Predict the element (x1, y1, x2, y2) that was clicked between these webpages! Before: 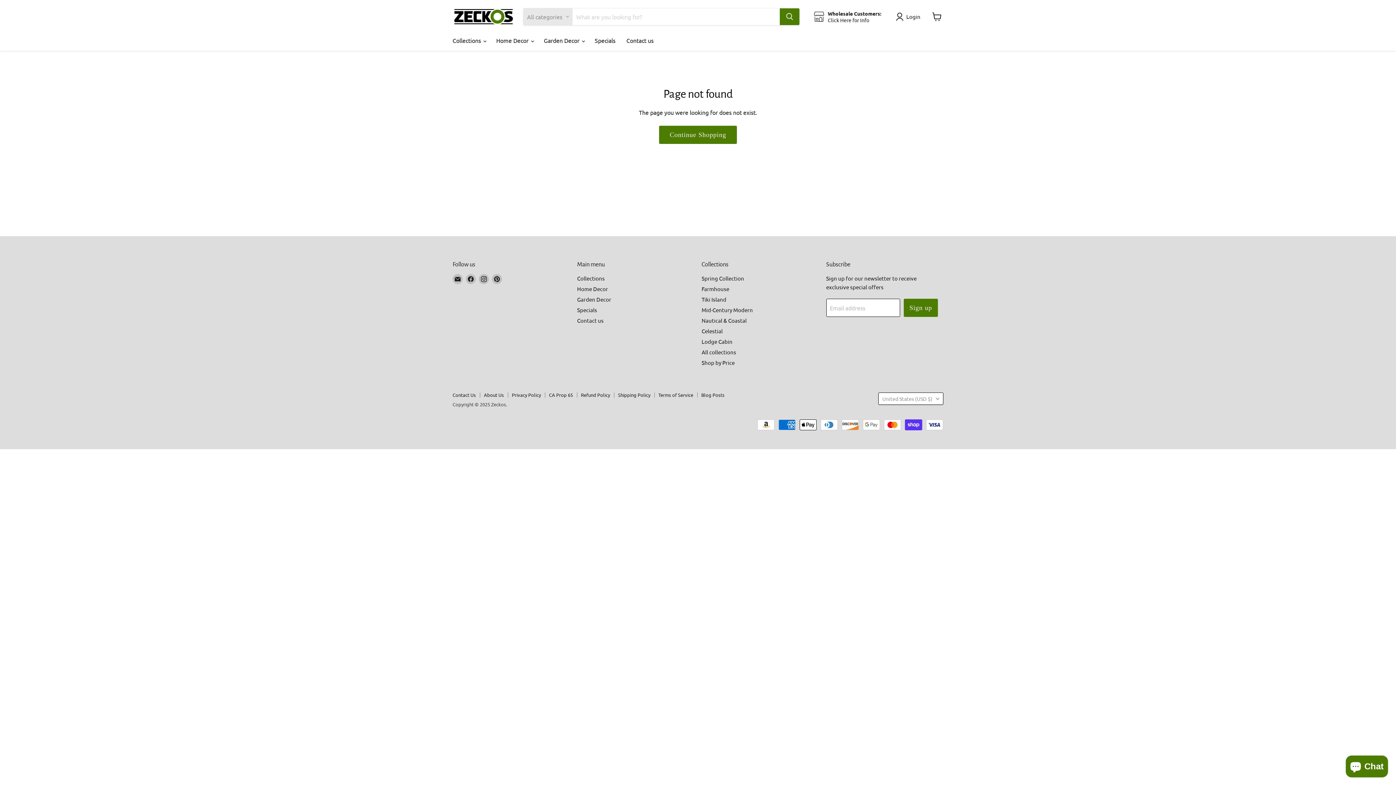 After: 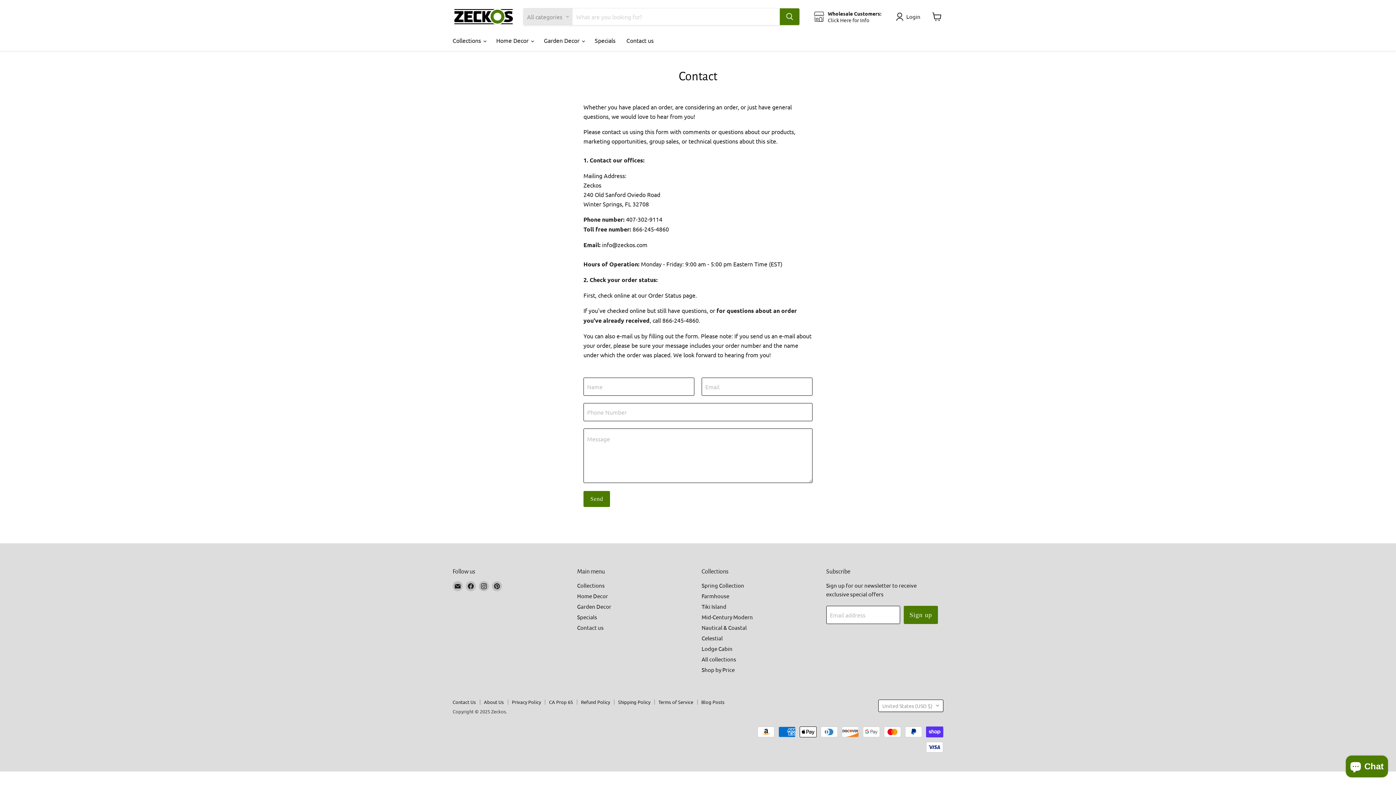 Action: label: Contact us bbox: (621, 32, 659, 47)